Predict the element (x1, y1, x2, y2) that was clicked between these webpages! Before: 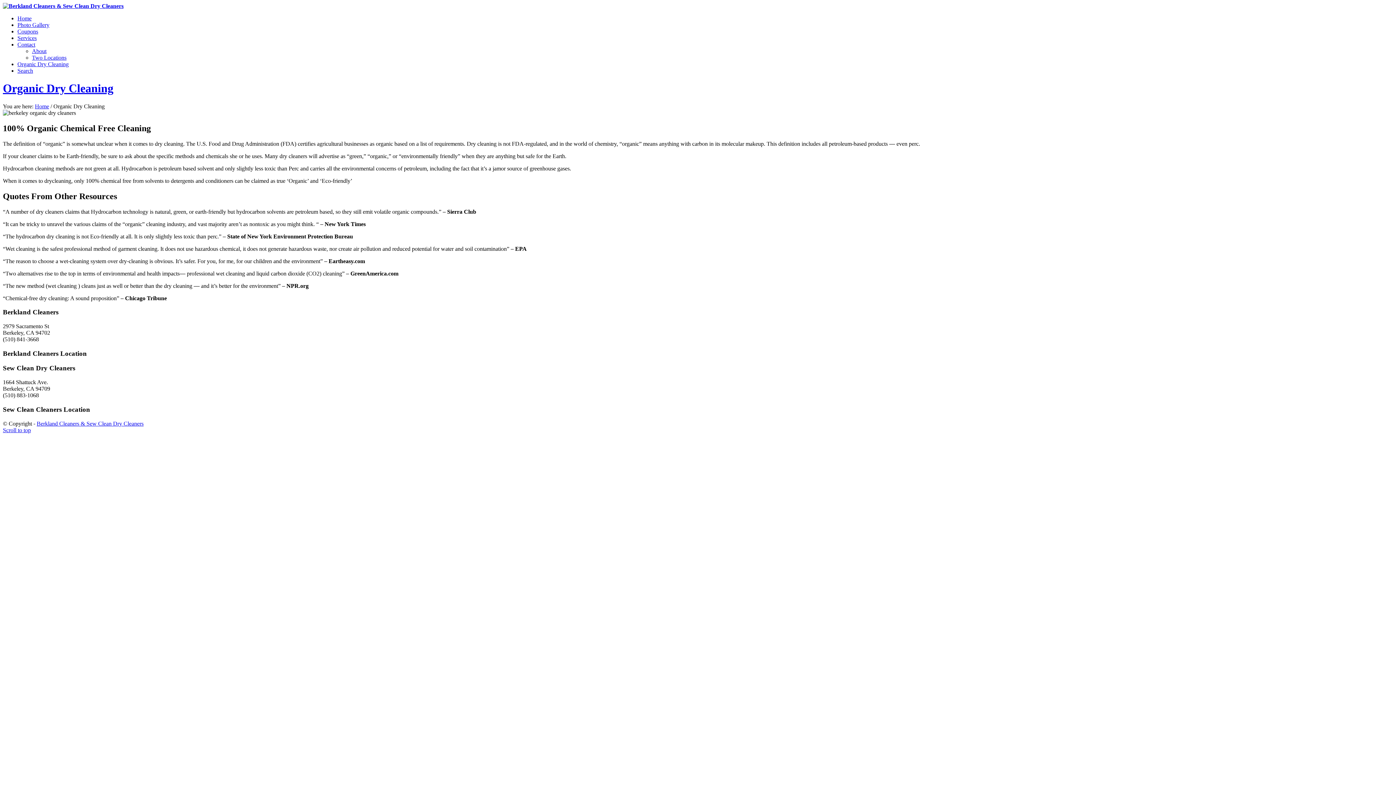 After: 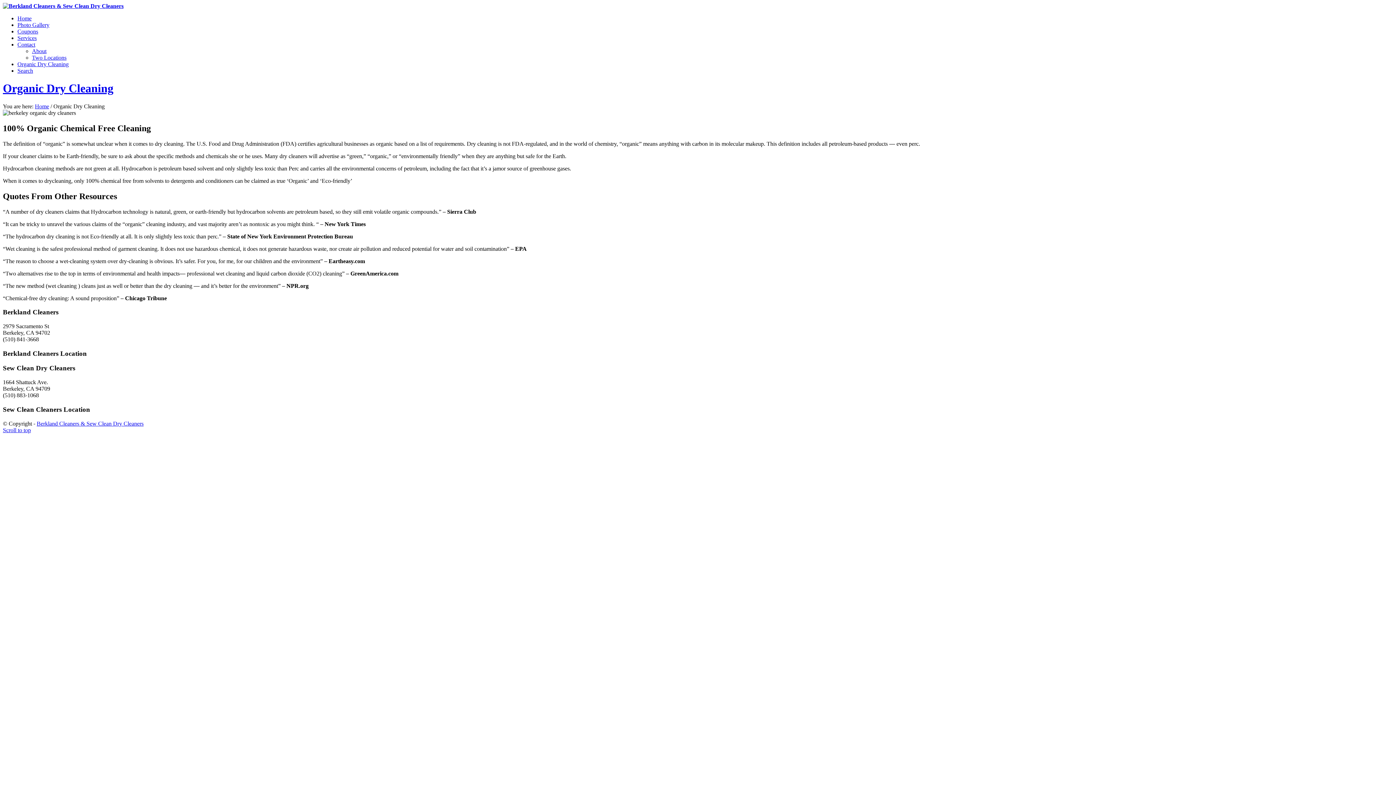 Action: label: Organic Dry Cleaning bbox: (2, 81, 113, 95)